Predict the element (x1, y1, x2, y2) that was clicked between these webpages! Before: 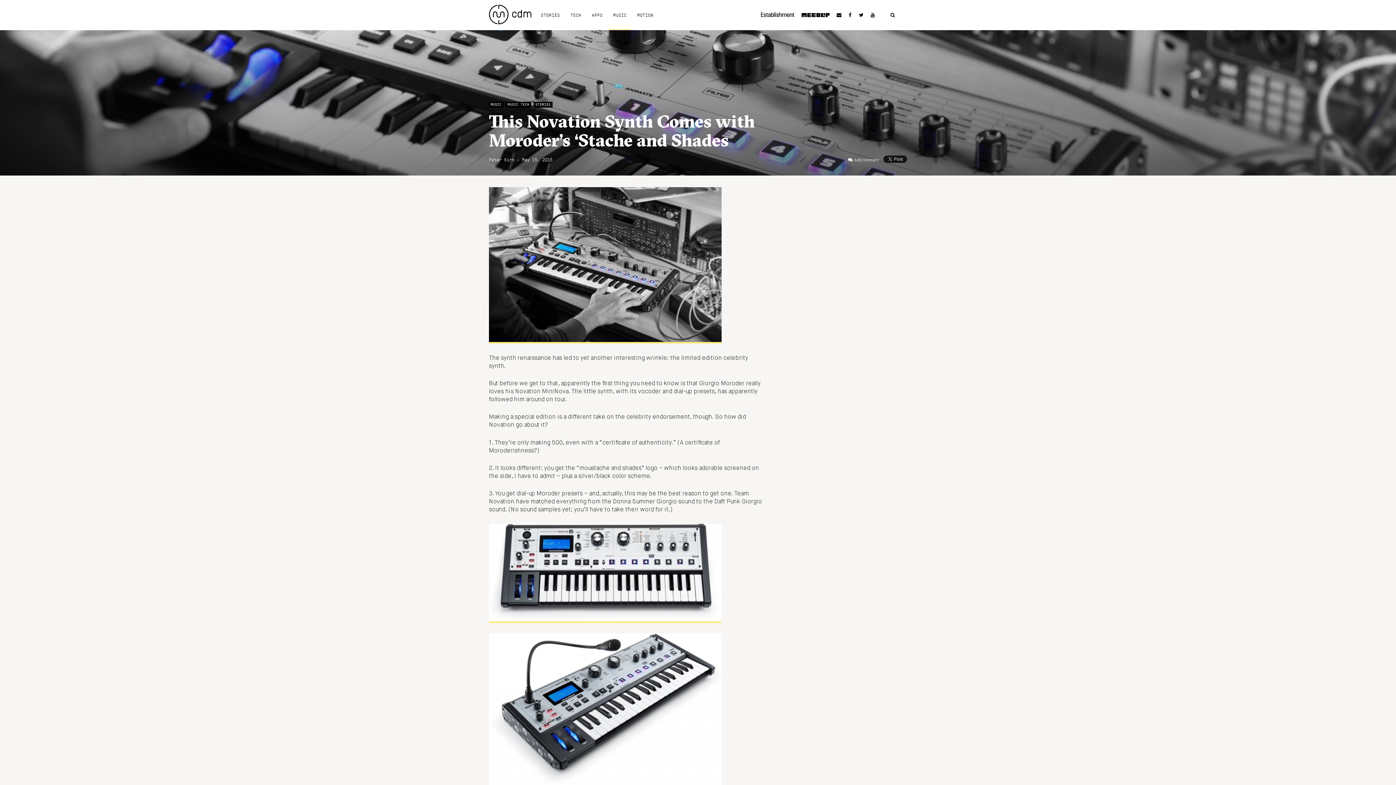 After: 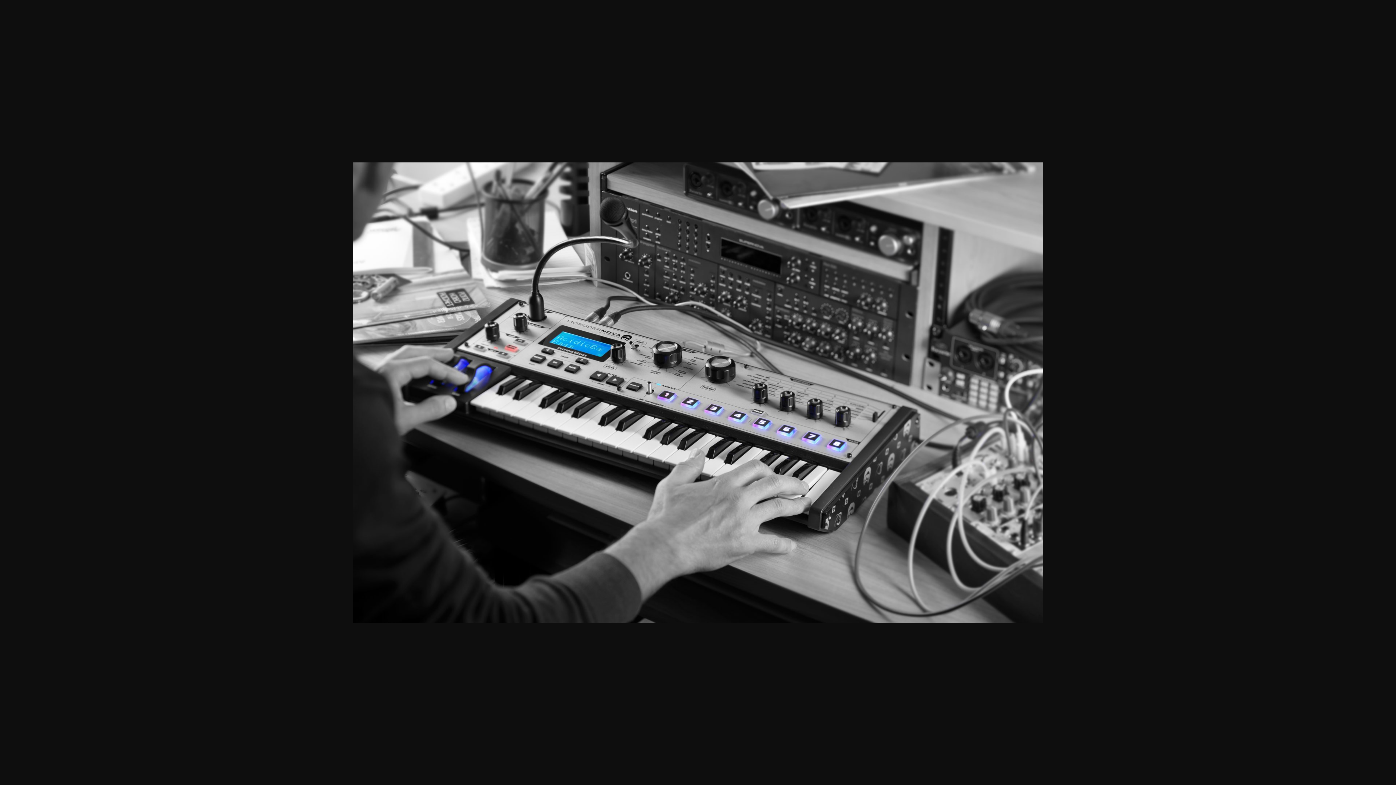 Action: bbox: (489, 337, 721, 343)